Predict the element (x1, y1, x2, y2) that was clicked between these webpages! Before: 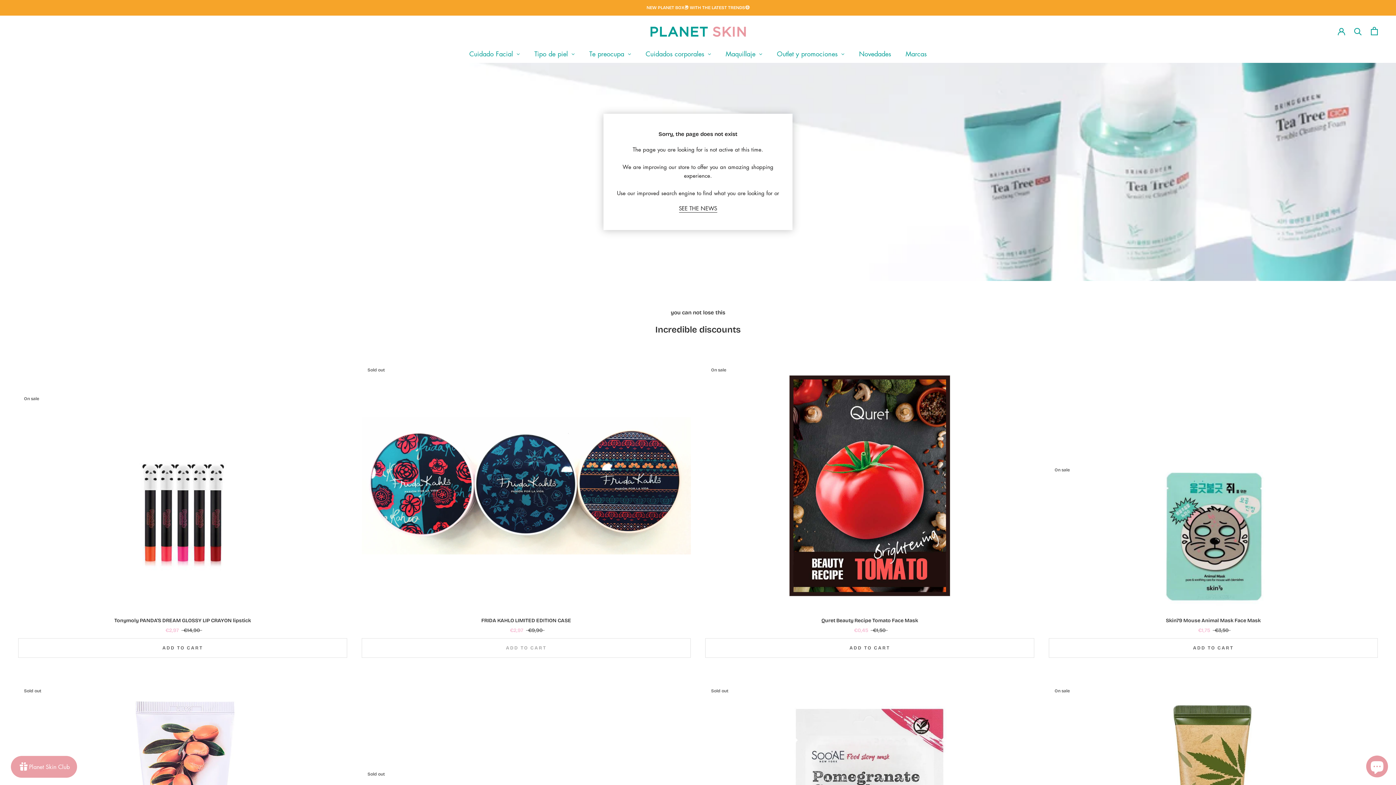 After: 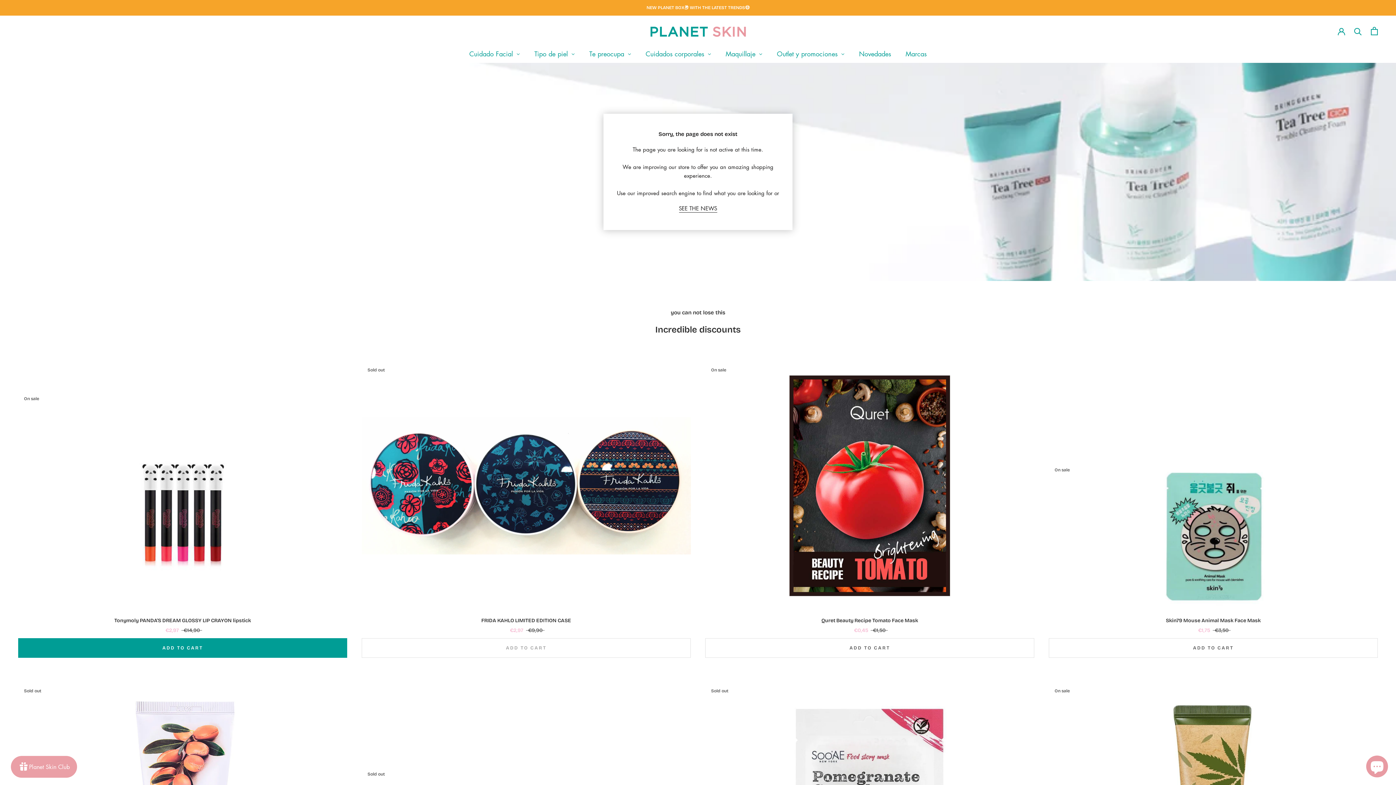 Action: label: ADD TO CART bbox: (18, 638, 347, 658)